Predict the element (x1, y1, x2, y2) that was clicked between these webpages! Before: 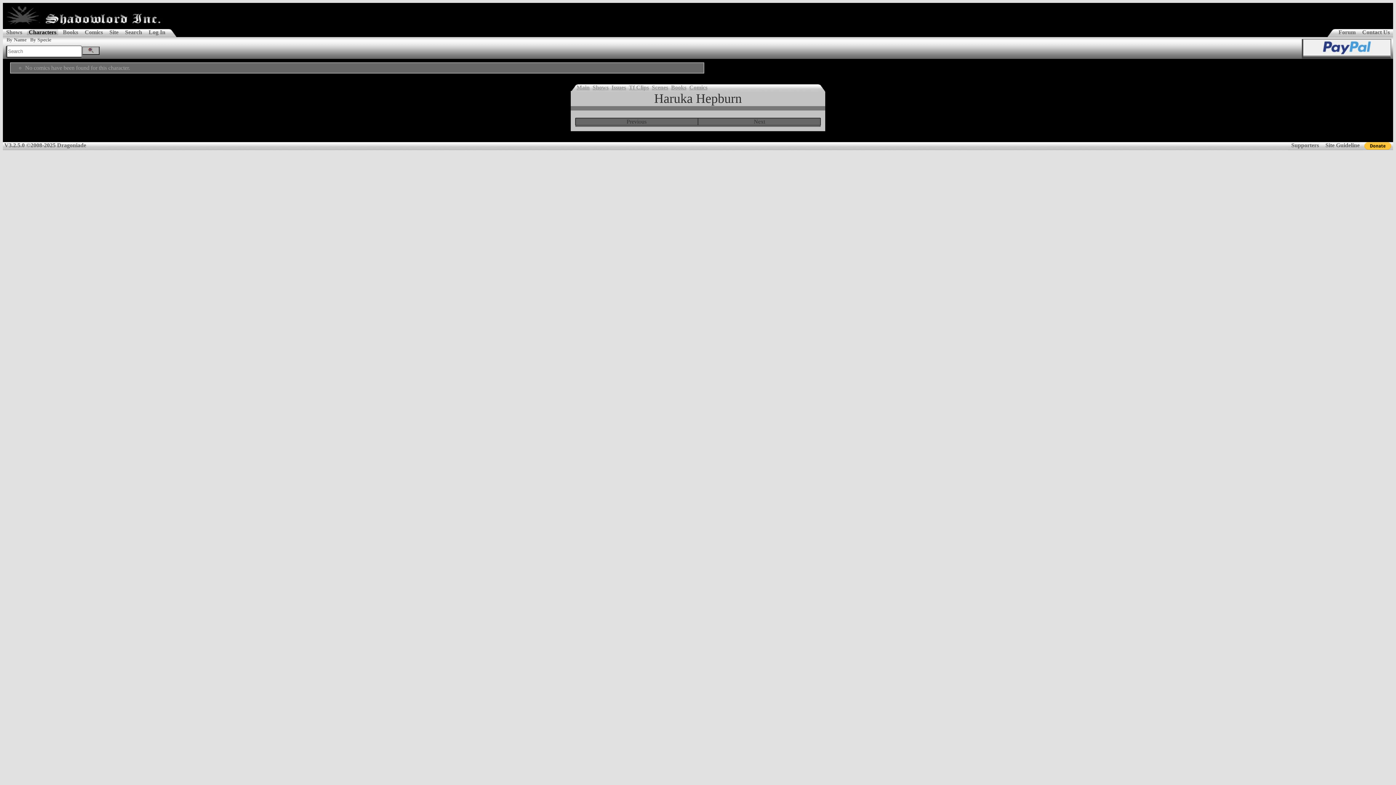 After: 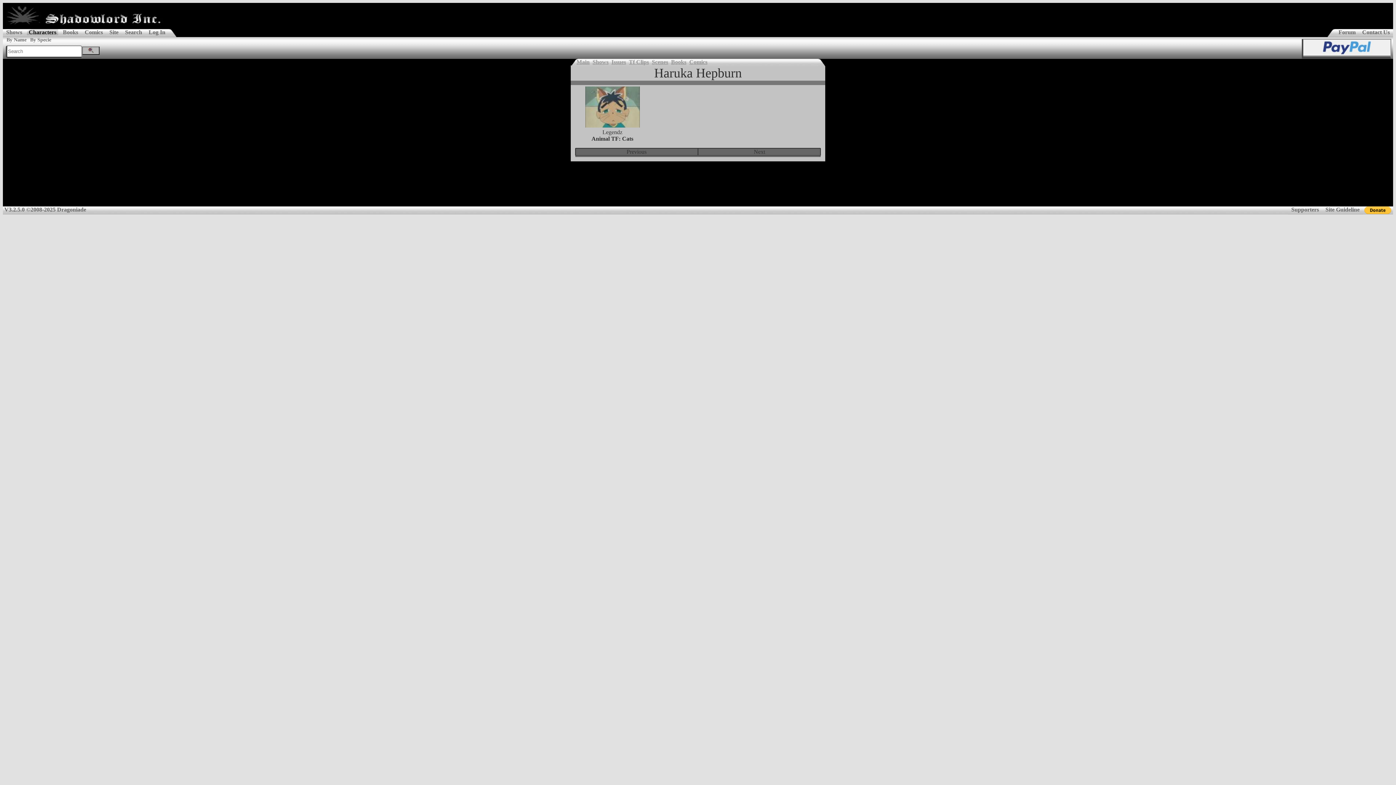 Action: label: Tf Clips bbox: (629, 84, 649, 90)